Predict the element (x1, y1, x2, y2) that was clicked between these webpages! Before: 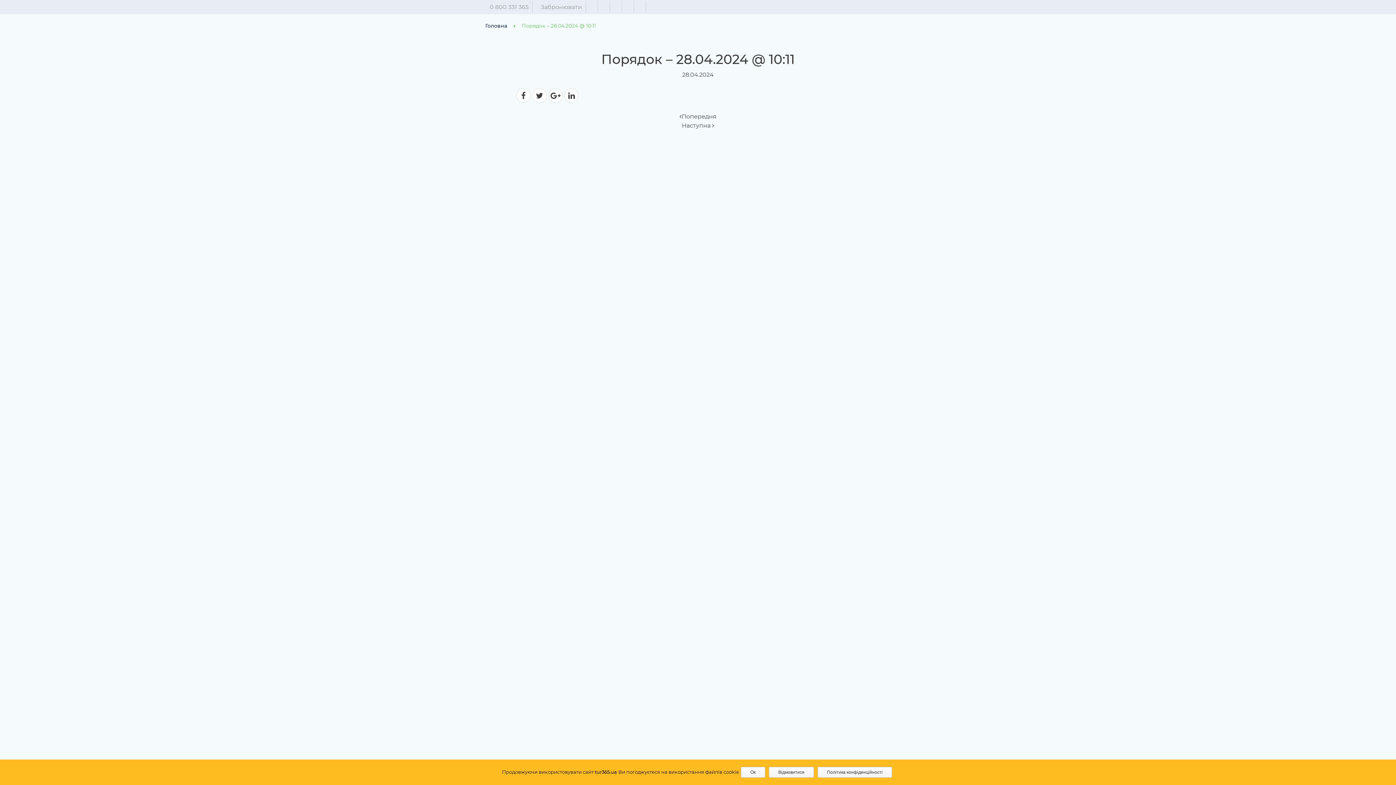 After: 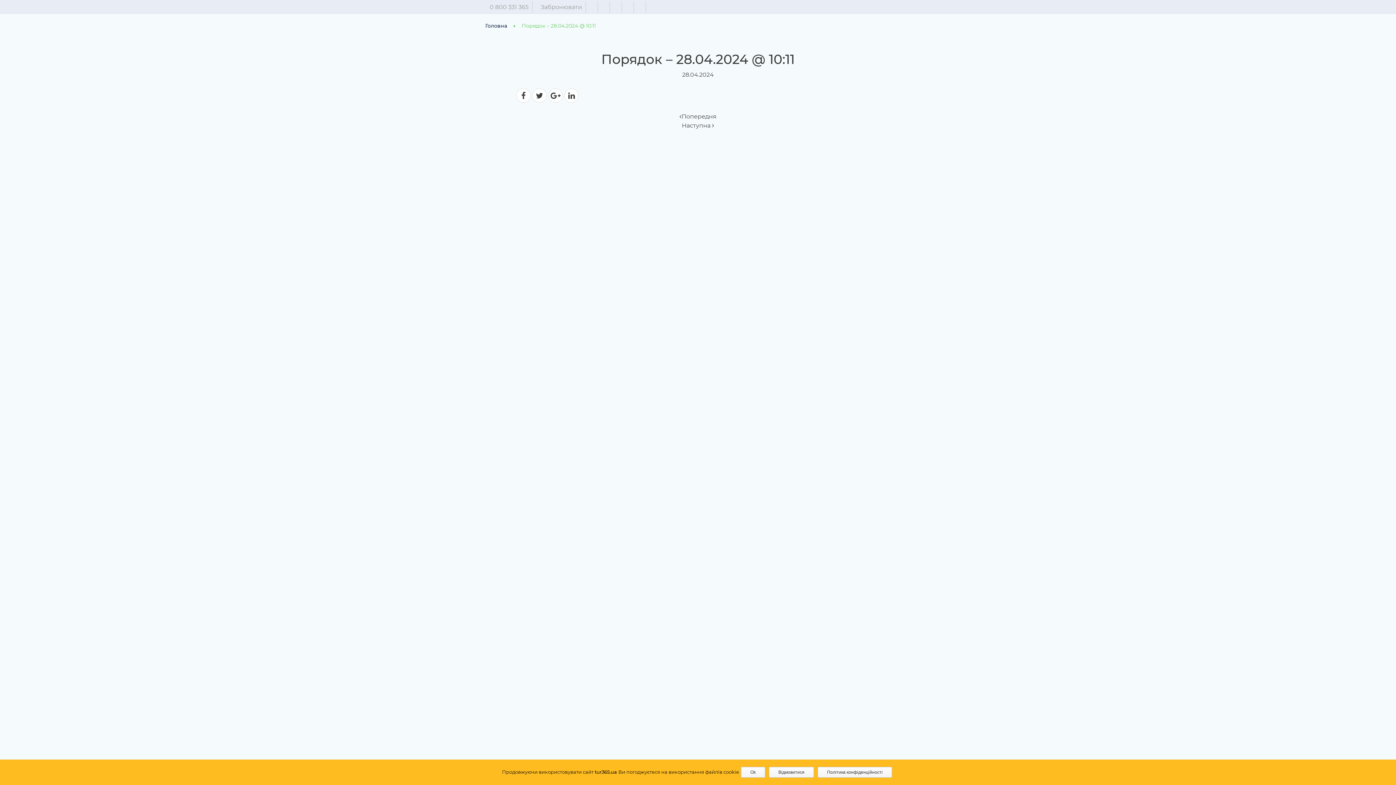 Action: bbox: (625, 1, 630, 13)